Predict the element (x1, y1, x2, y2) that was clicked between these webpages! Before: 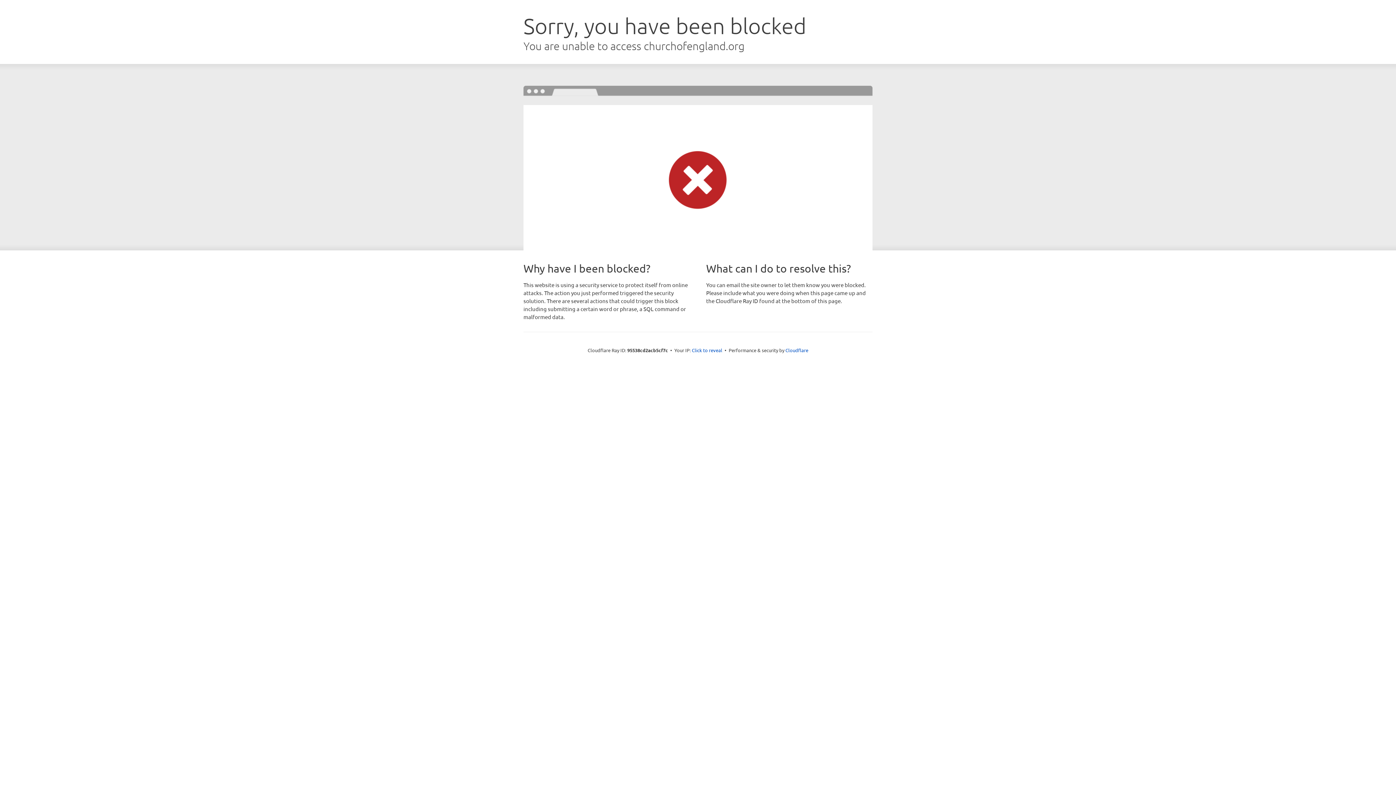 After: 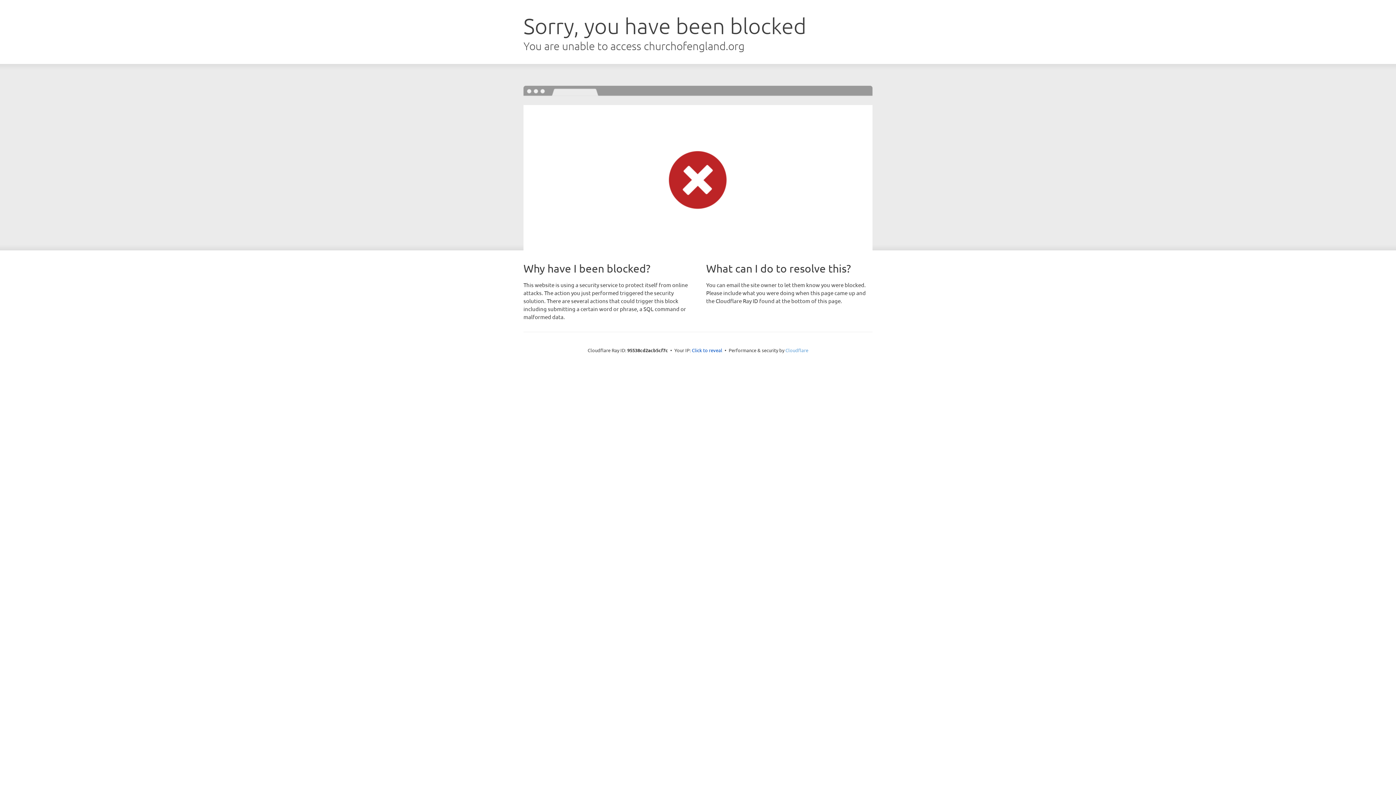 Action: bbox: (785, 347, 808, 353) label: Cloudflare